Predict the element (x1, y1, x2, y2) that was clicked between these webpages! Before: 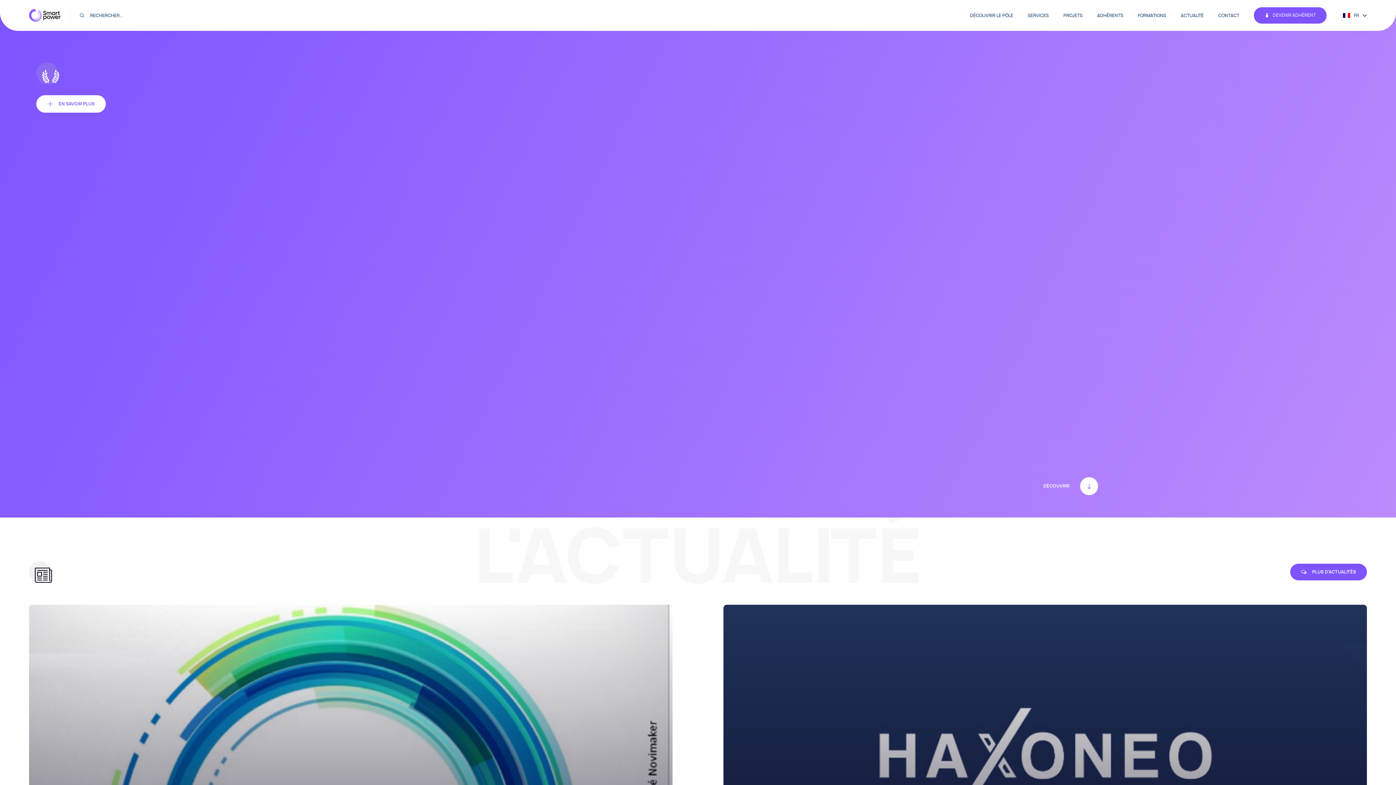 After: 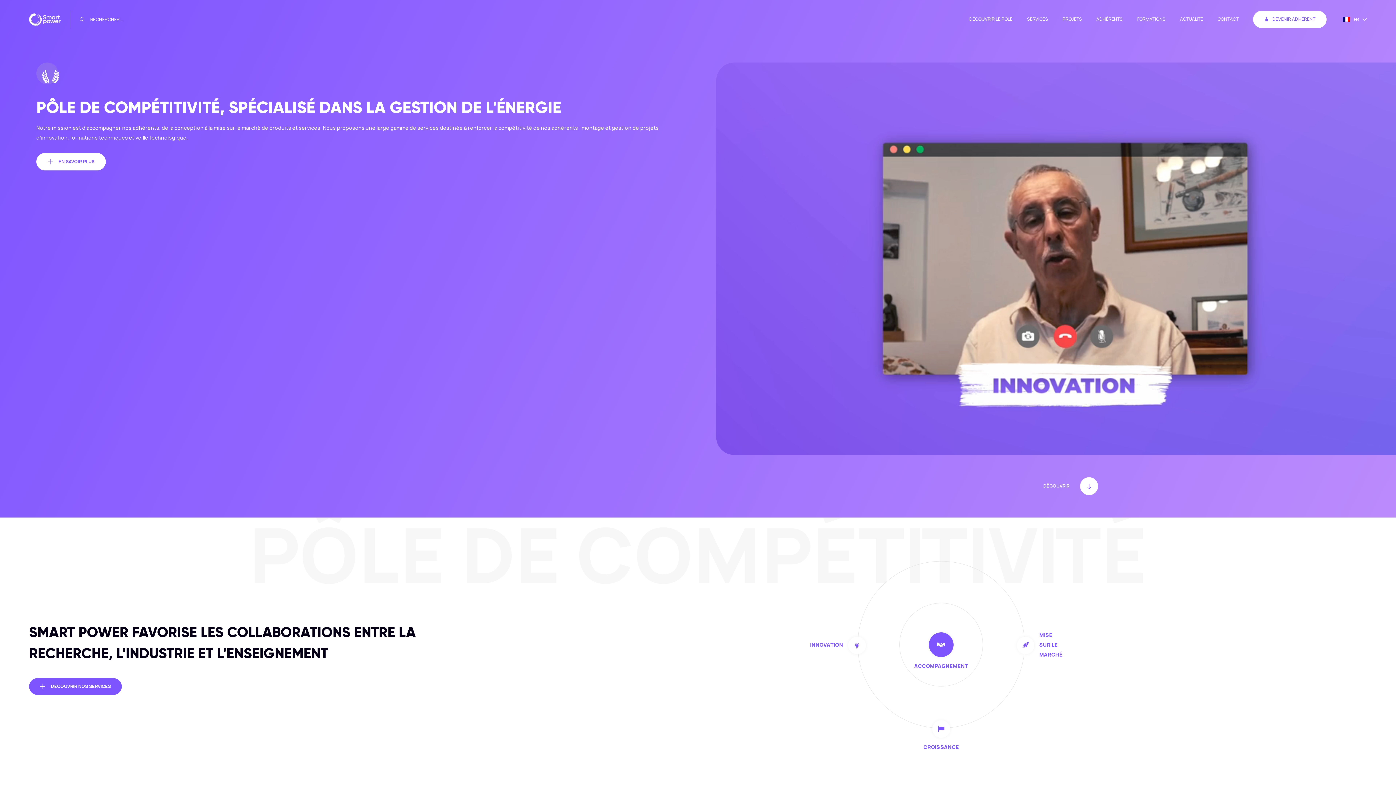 Action: bbox: (29, 9, 60, 21)